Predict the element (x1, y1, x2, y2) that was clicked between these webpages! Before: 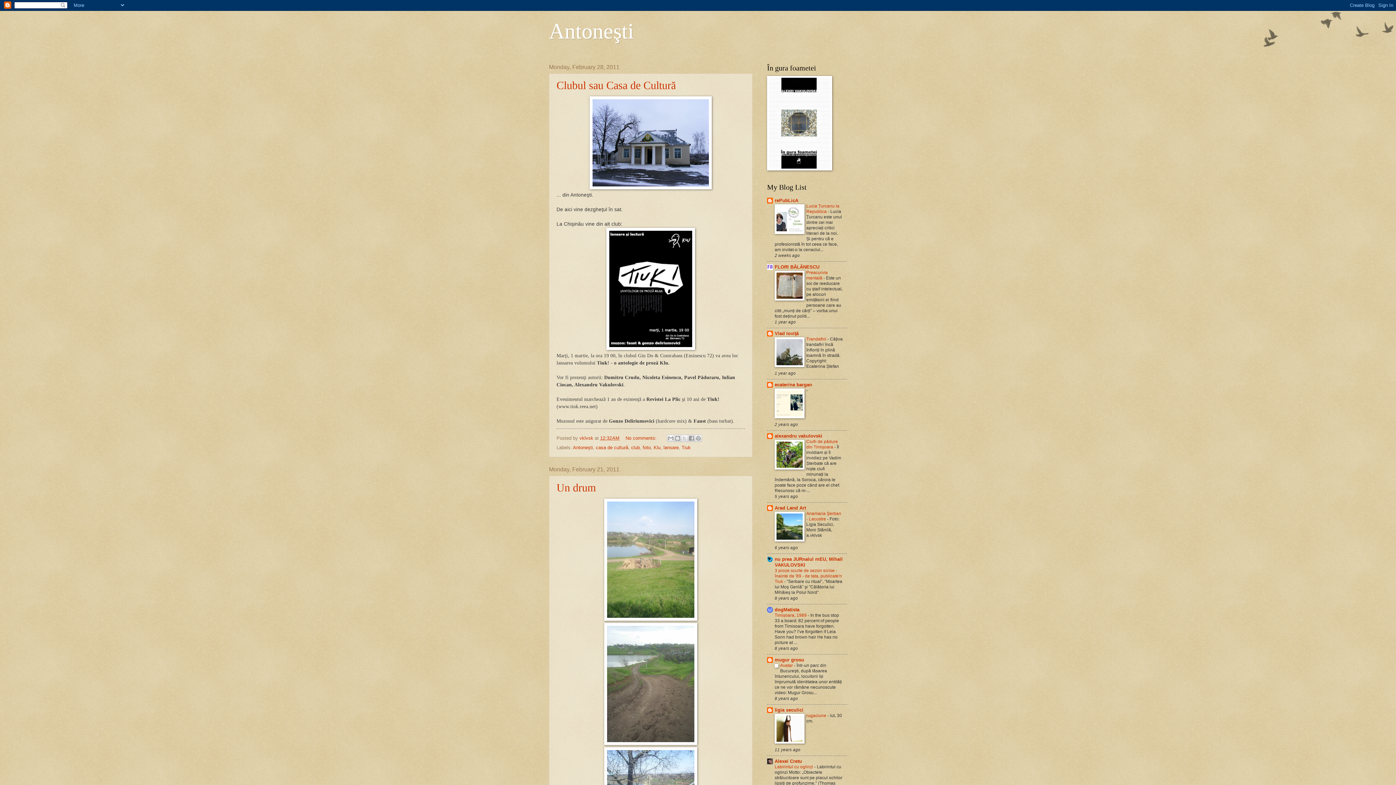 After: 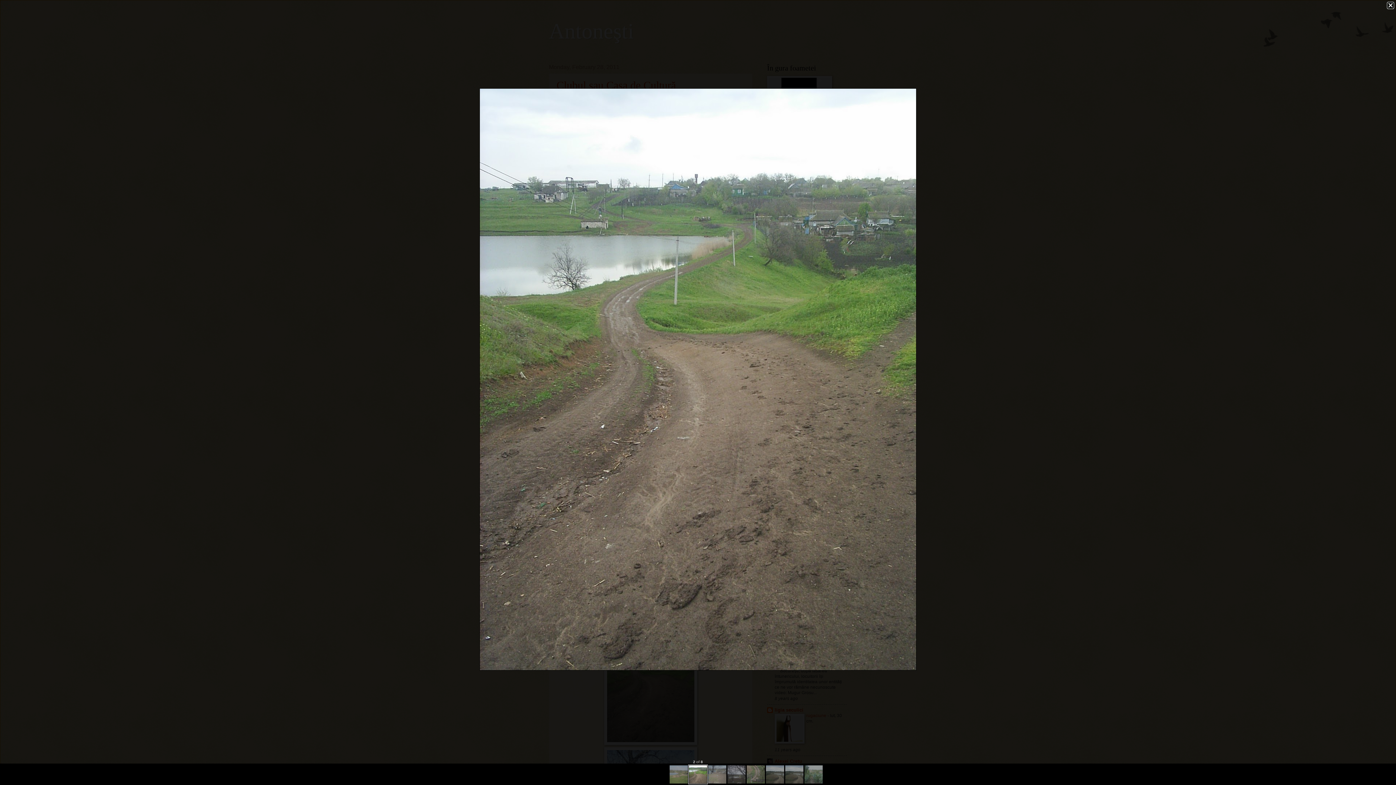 Action: bbox: (604, 741, 697, 746)